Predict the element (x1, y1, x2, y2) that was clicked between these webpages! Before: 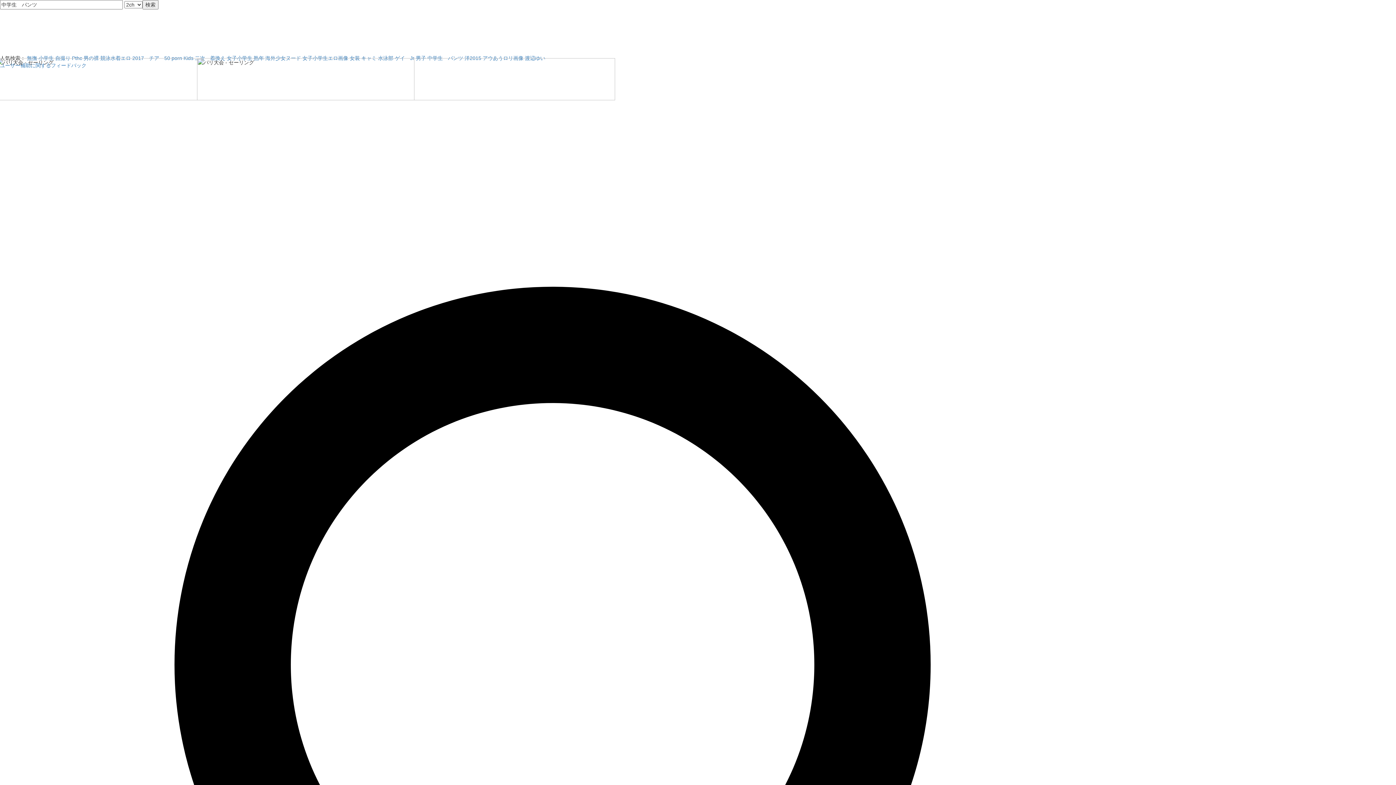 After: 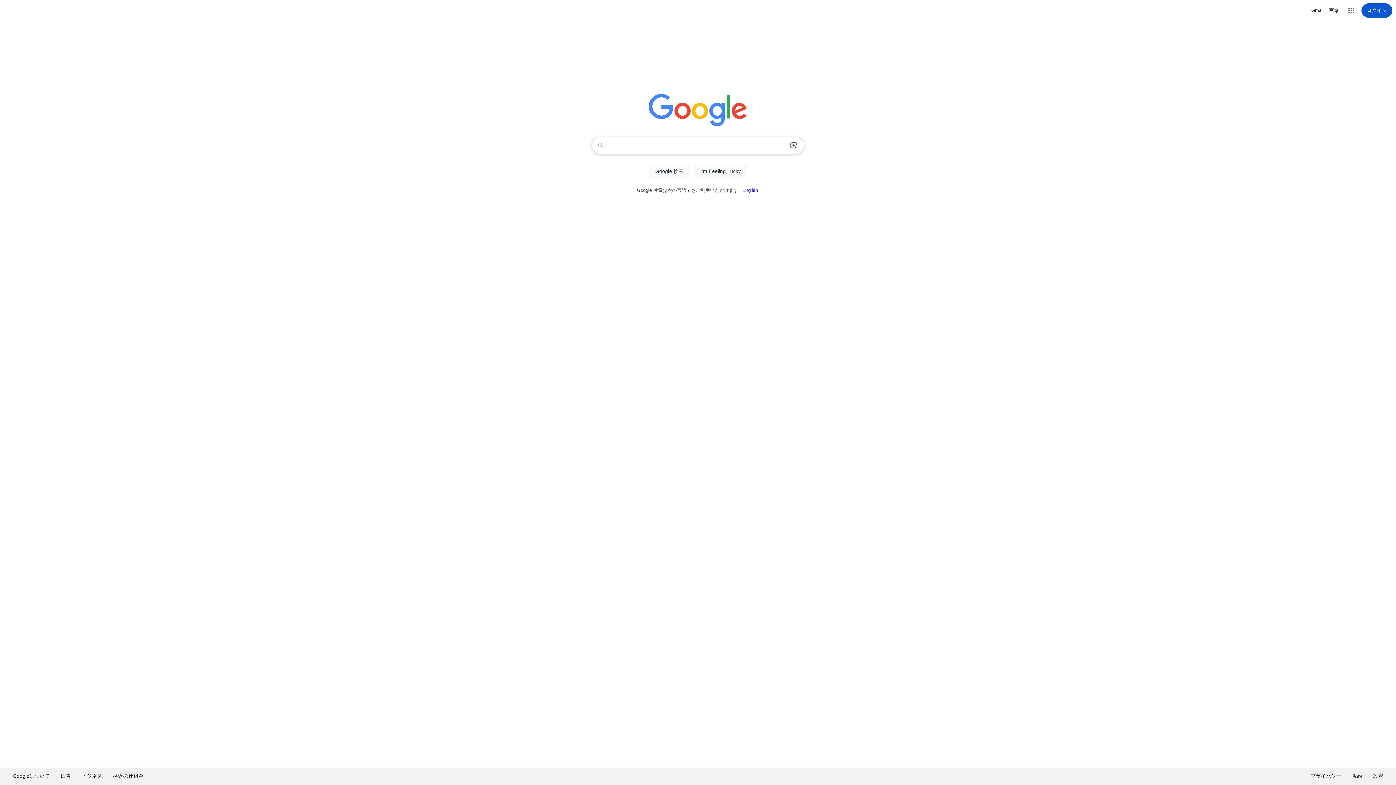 Action: bbox: (0, 102, 33, 108)